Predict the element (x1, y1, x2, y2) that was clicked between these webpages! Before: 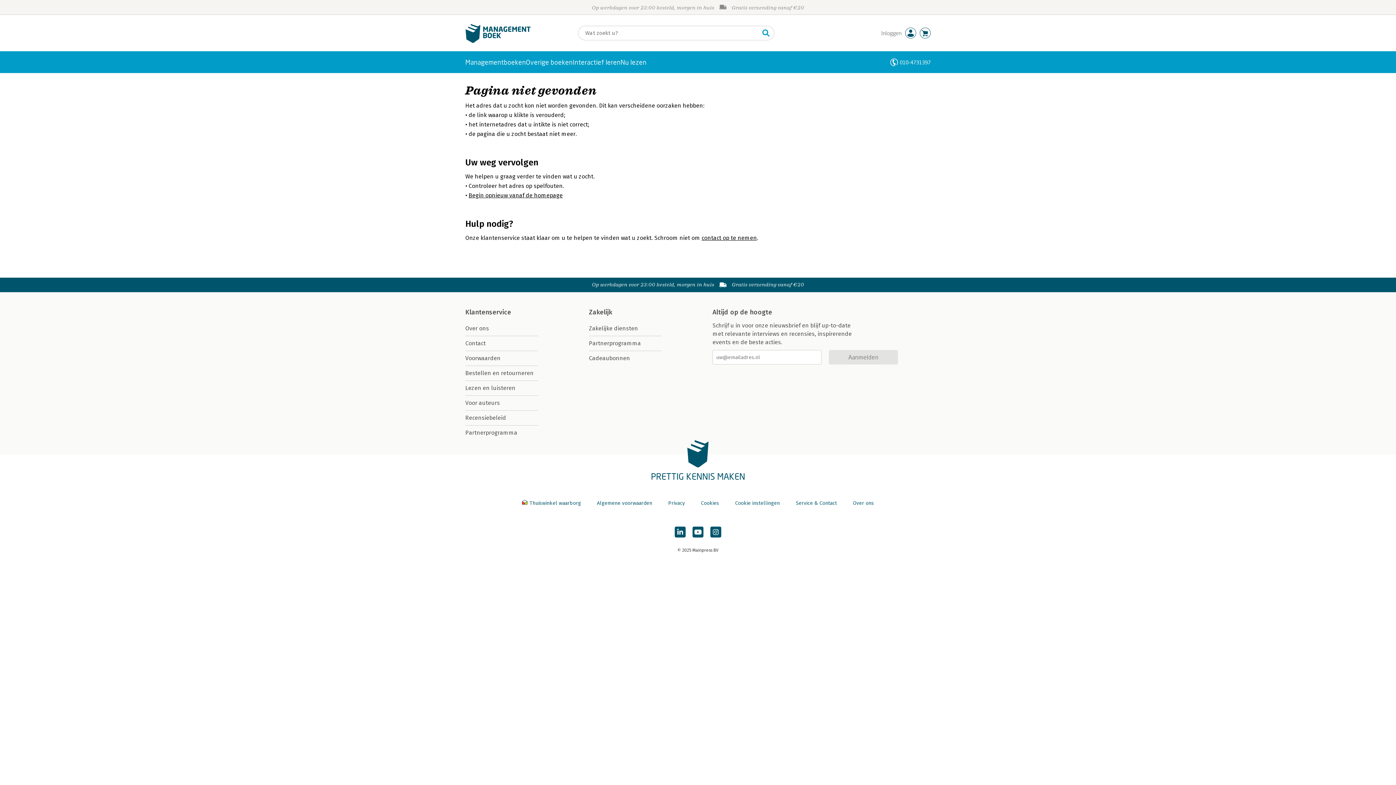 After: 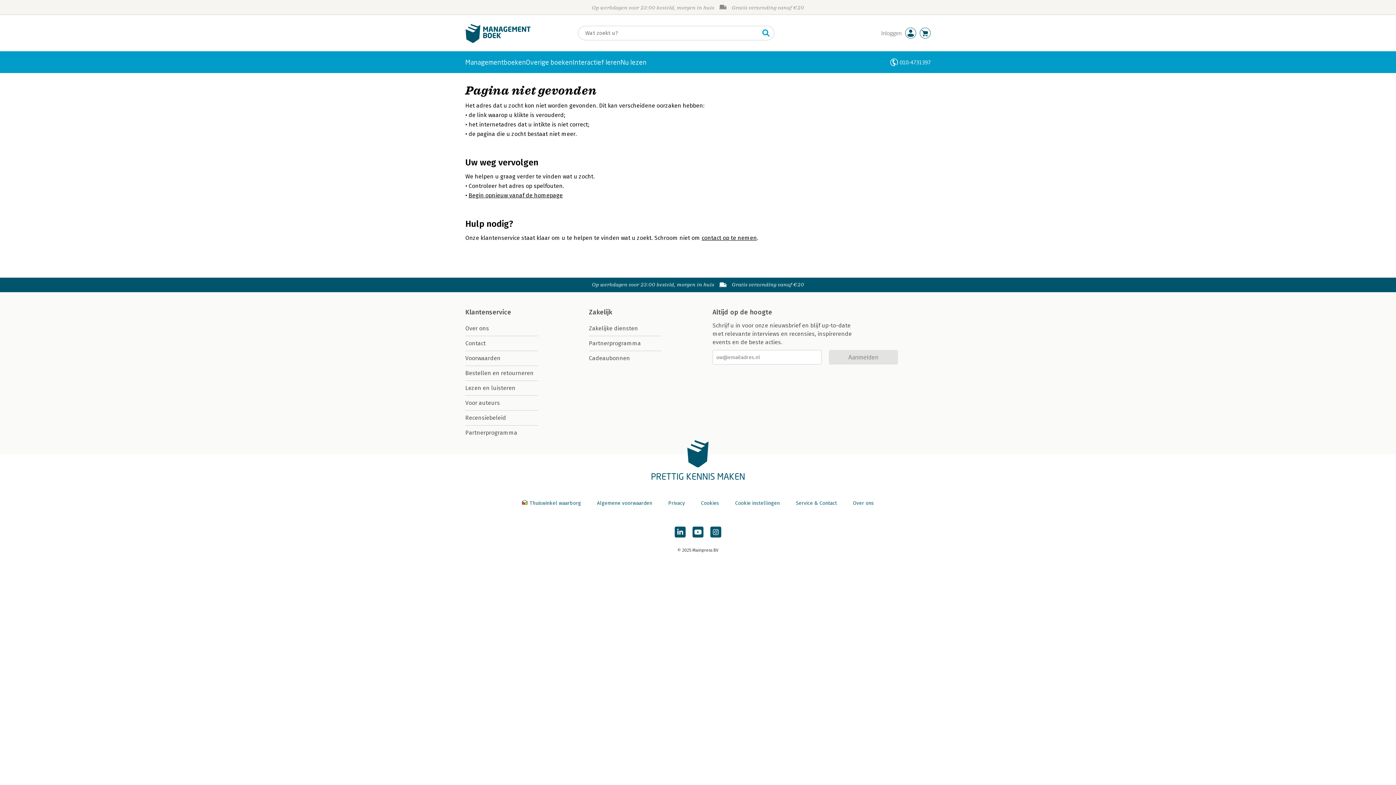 Action: bbox: (735, 500, 780, 506) label: Cookie instellingen